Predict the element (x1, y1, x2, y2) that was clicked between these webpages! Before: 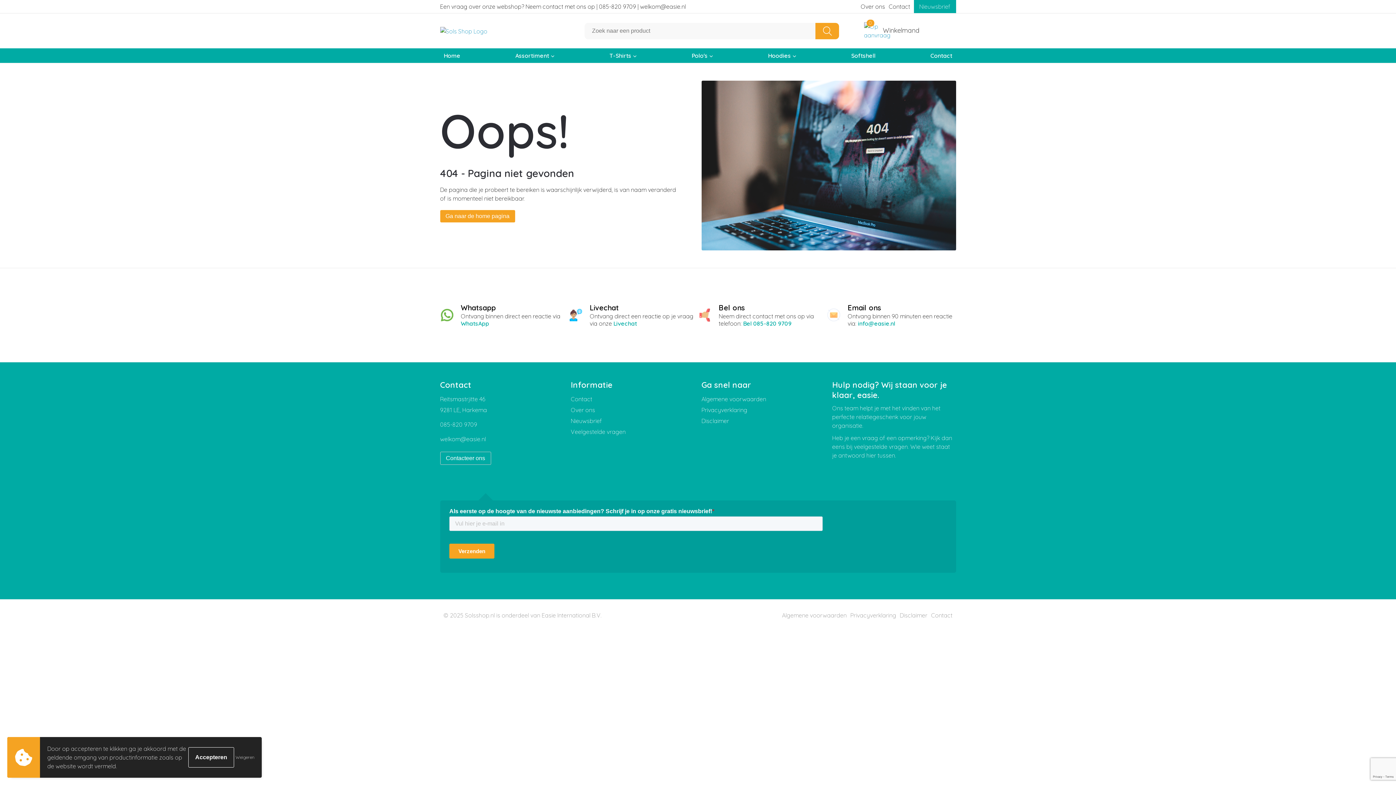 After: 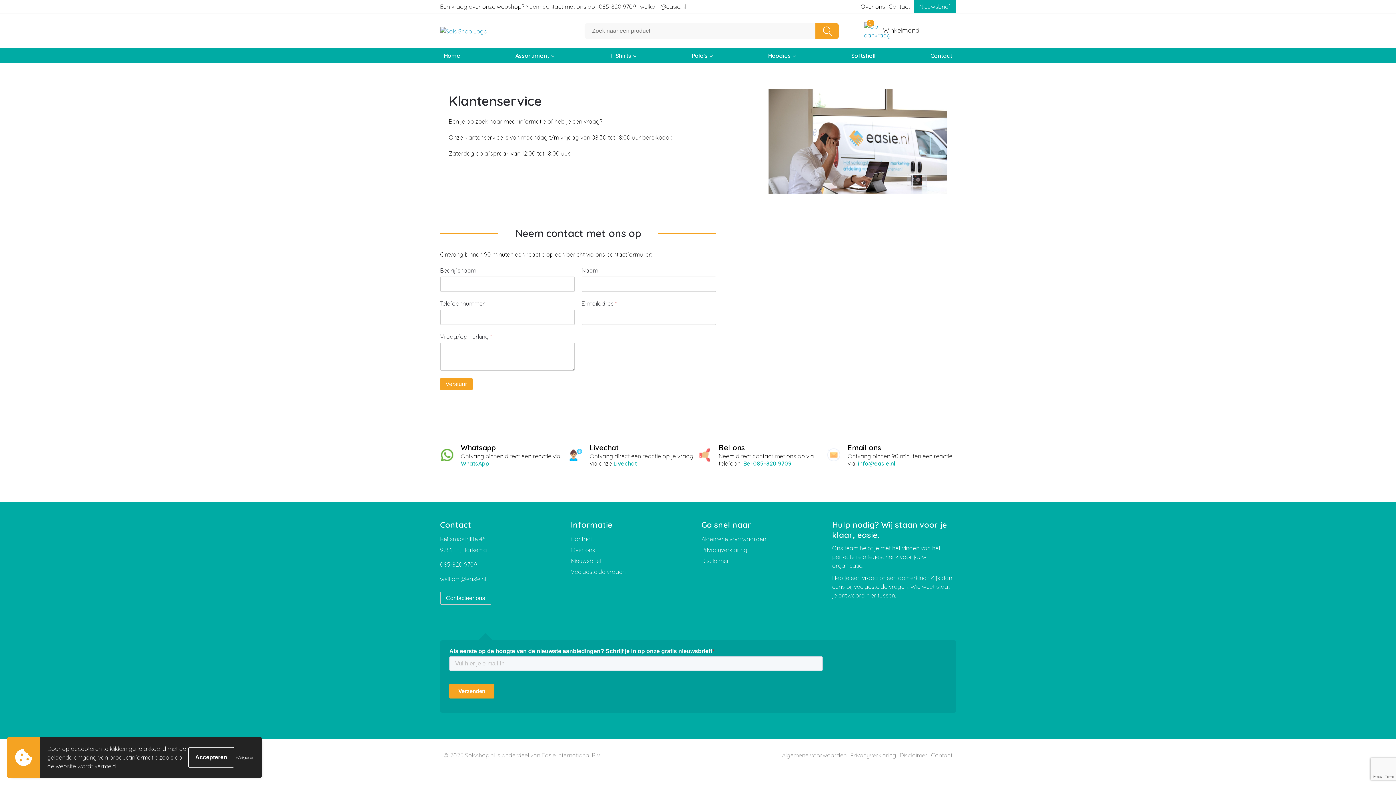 Action: bbox: (440, 2, 686, 10) label: Een vraag over onze webshop? Neem contact met ons op | 085-820 9709 | welkom@easie.nl